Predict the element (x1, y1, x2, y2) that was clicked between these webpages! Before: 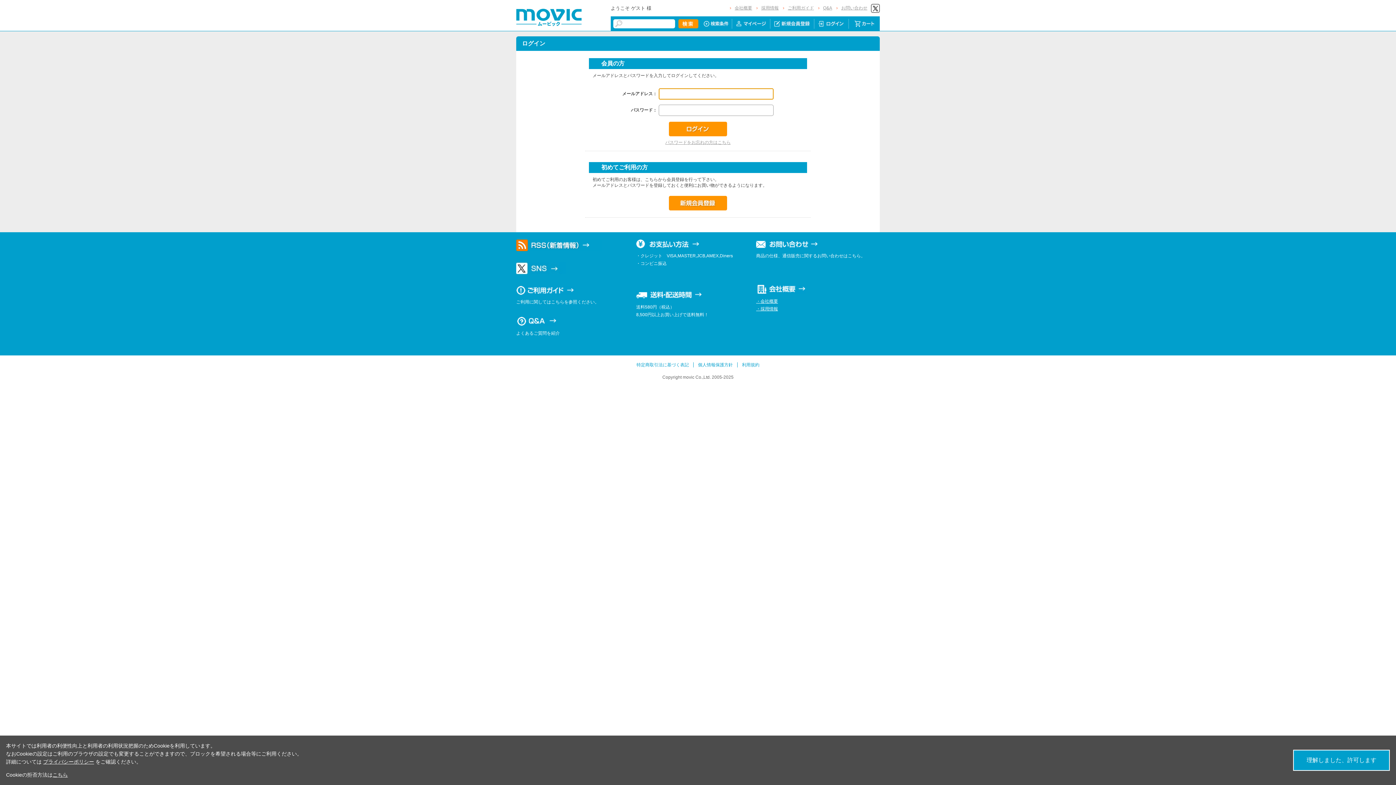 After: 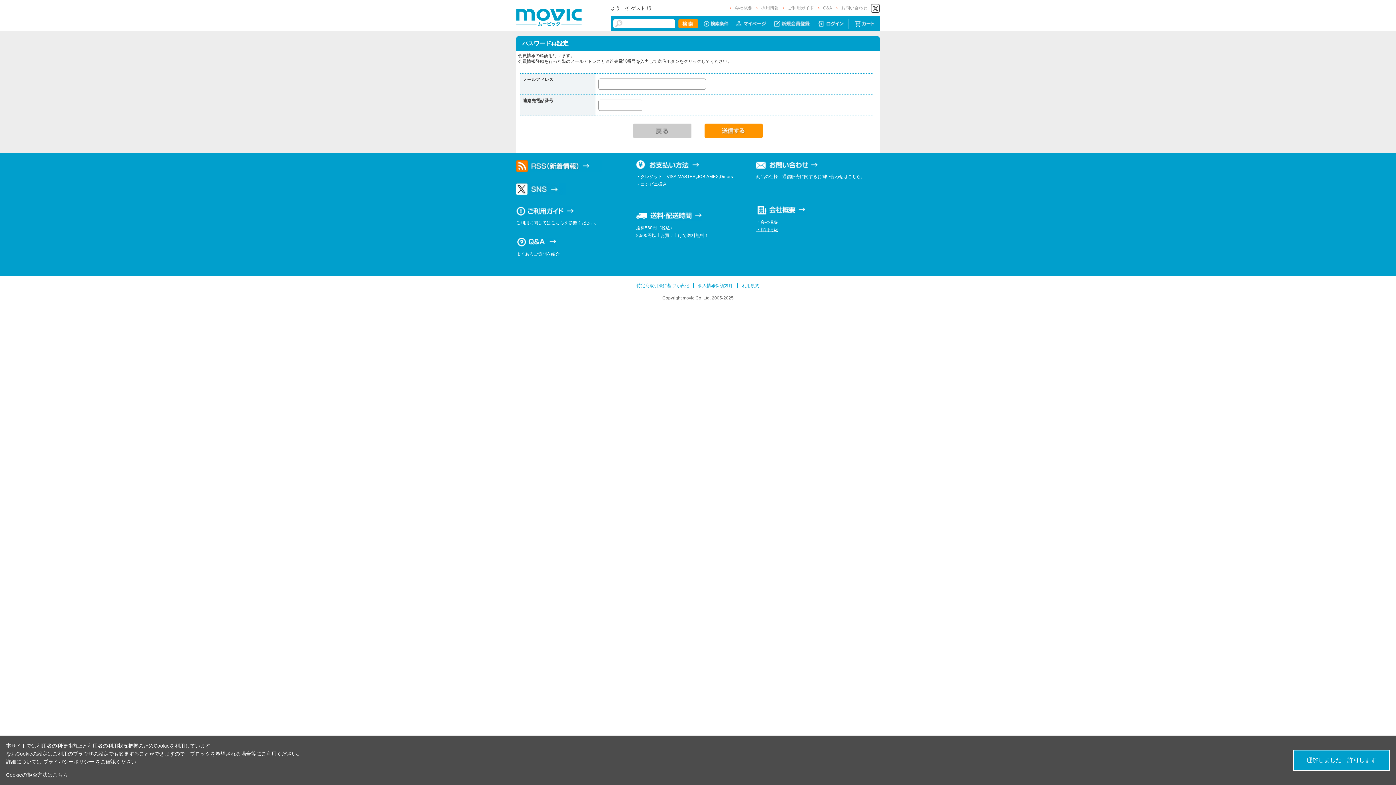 Action: bbox: (665, 139, 730, 145) label: パスワードをお忘れの方はこちら